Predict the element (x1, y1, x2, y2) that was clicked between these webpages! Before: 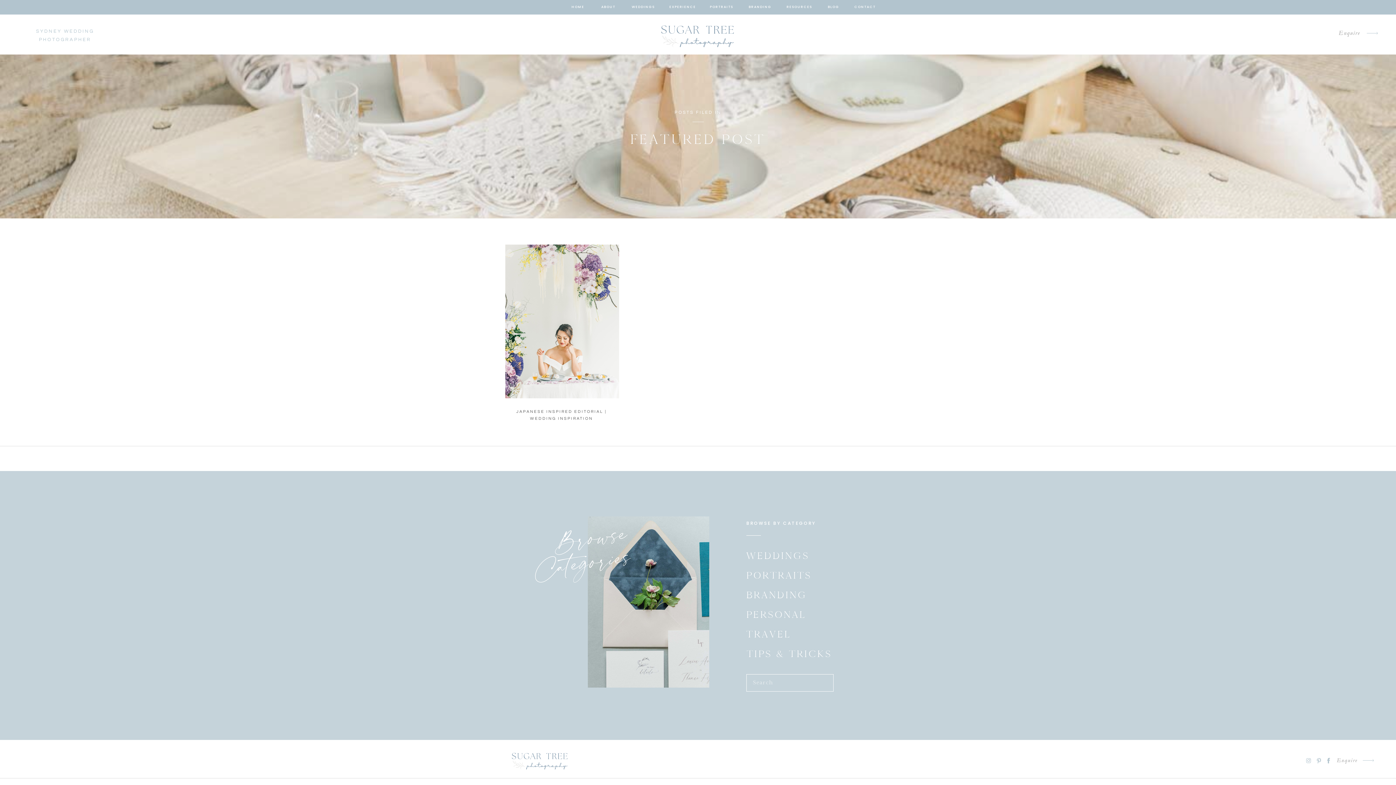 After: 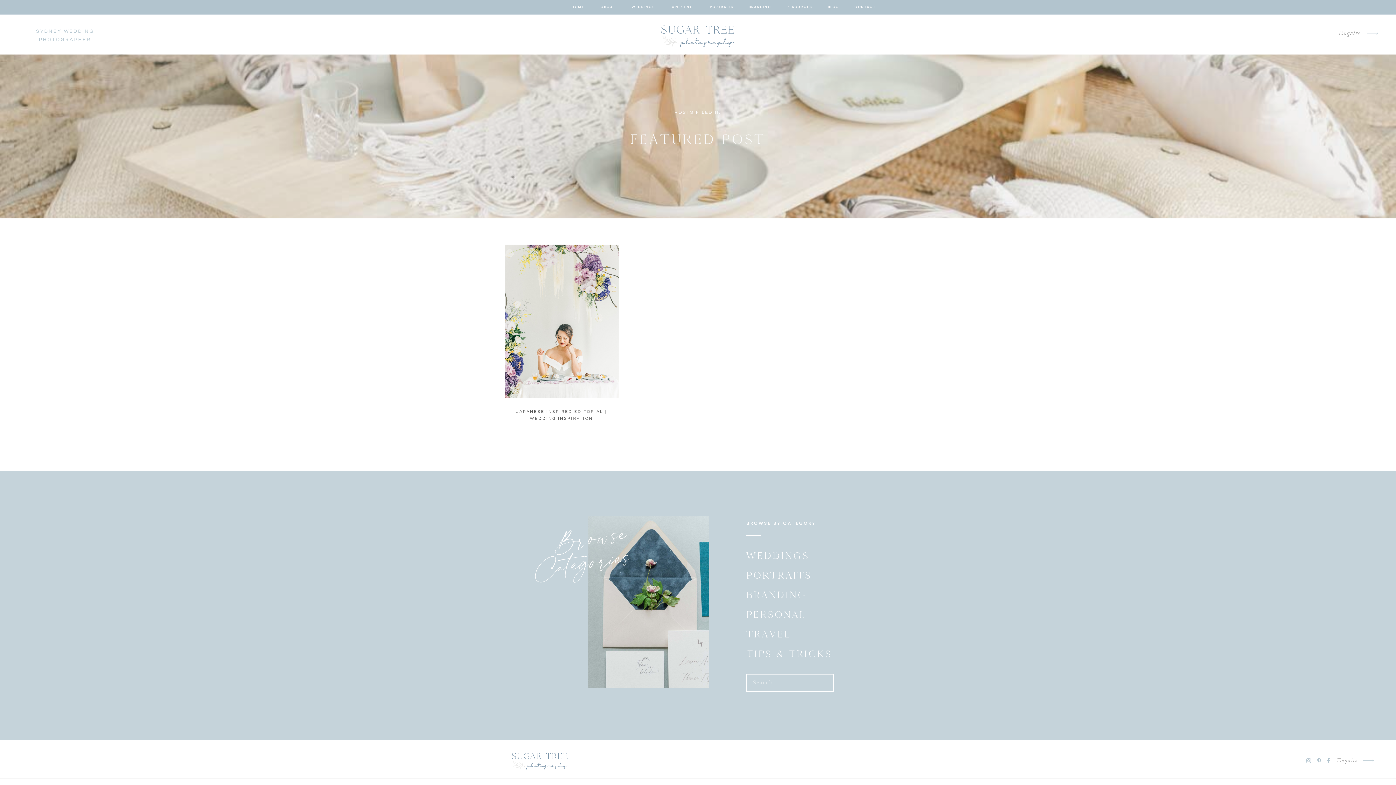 Action: bbox: (1317, 758, 1321, 764)